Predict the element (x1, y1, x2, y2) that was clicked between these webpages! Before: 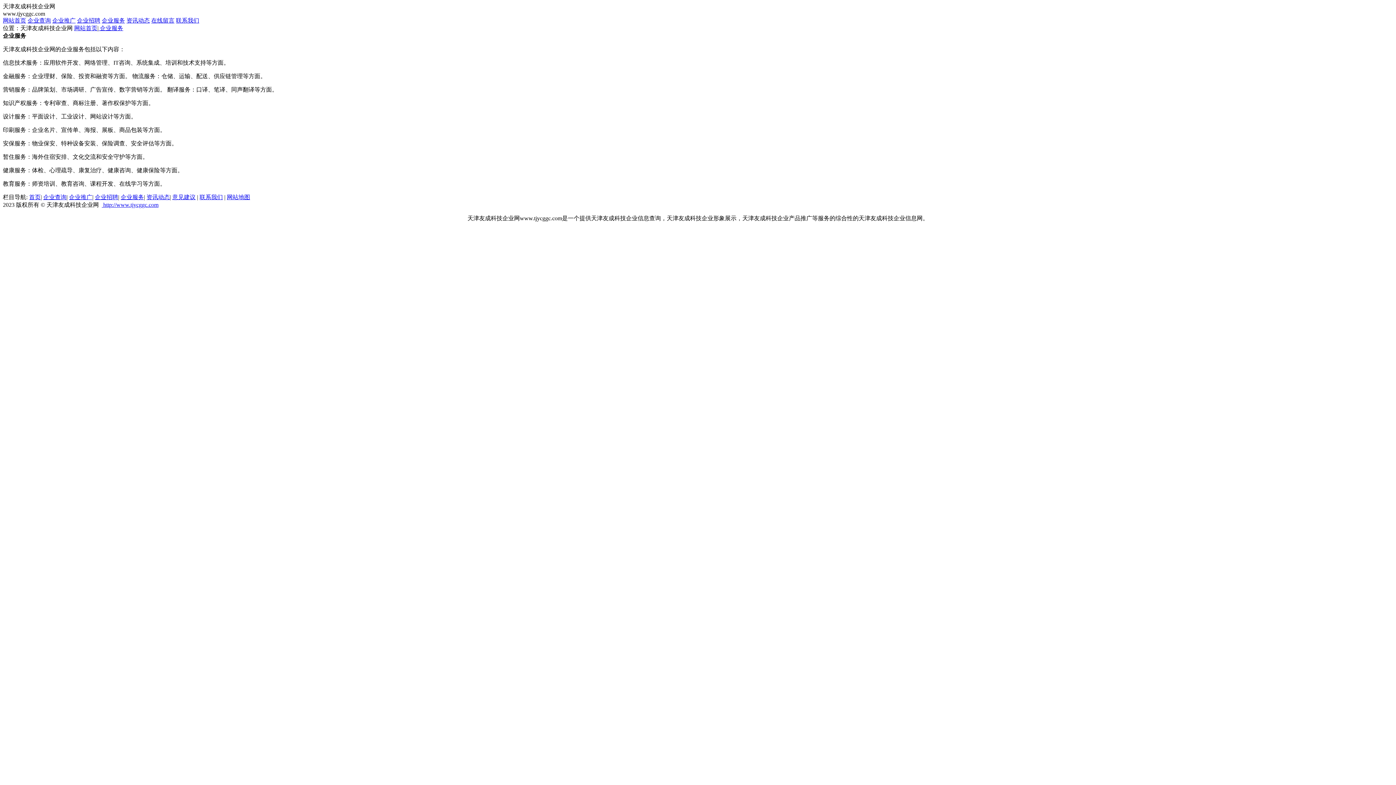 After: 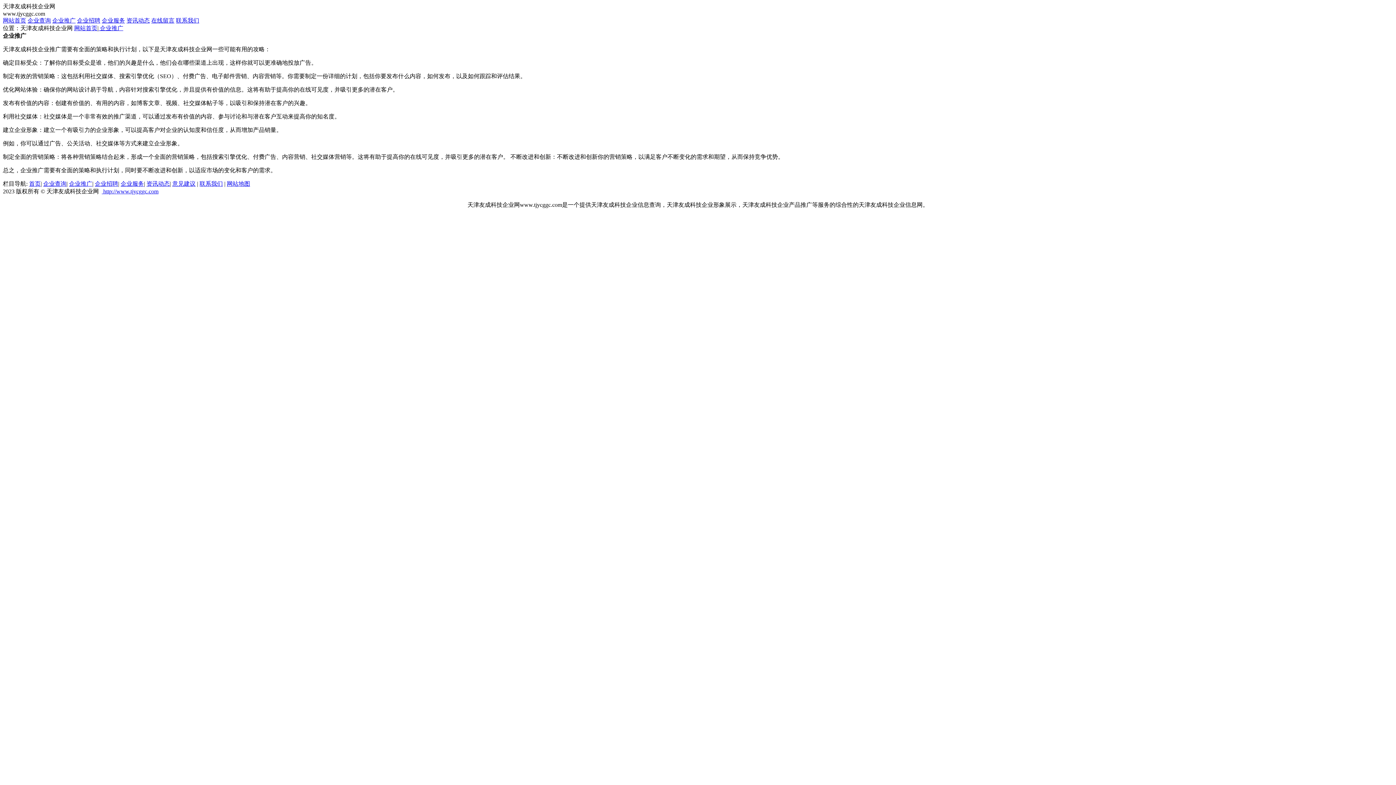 Action: bbox: (69, 194, 92, 200) label: 企业推广